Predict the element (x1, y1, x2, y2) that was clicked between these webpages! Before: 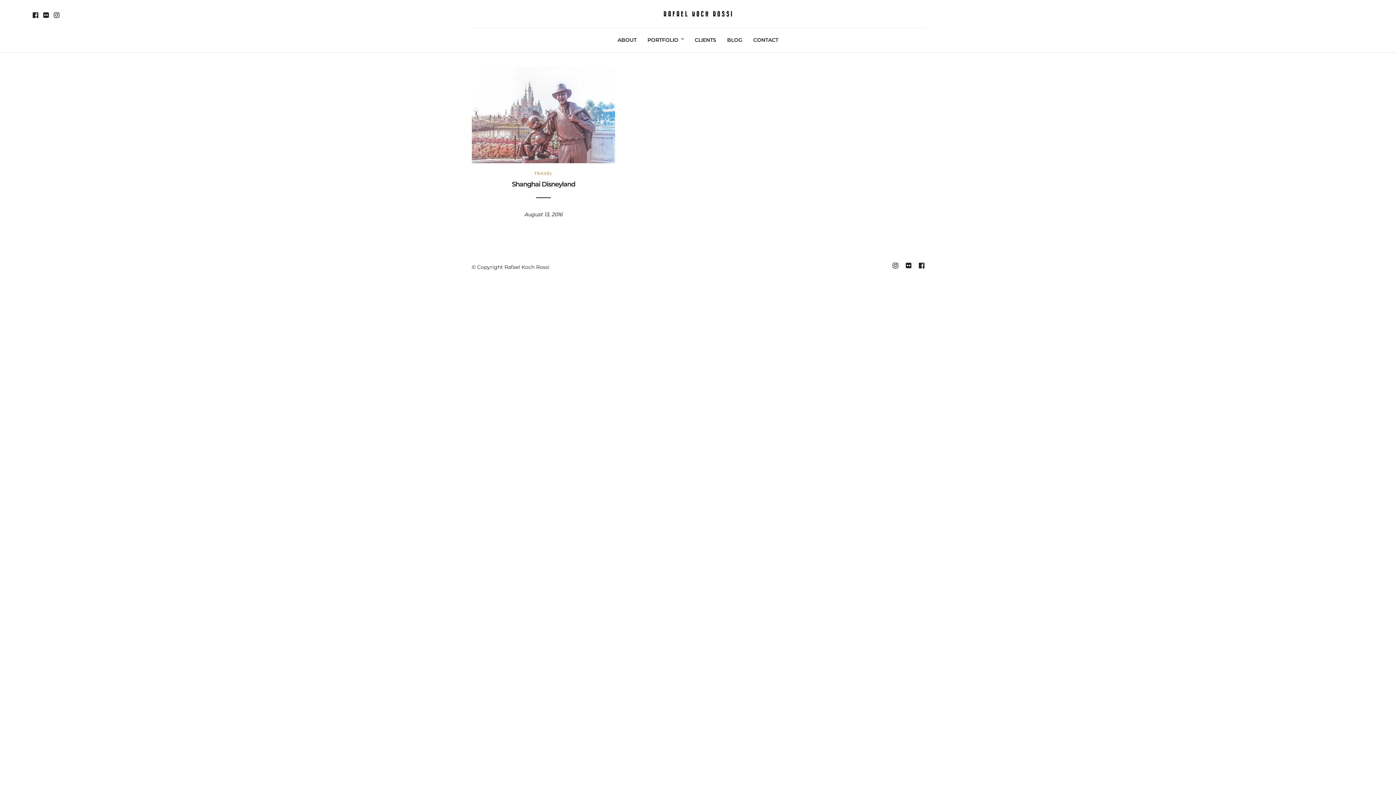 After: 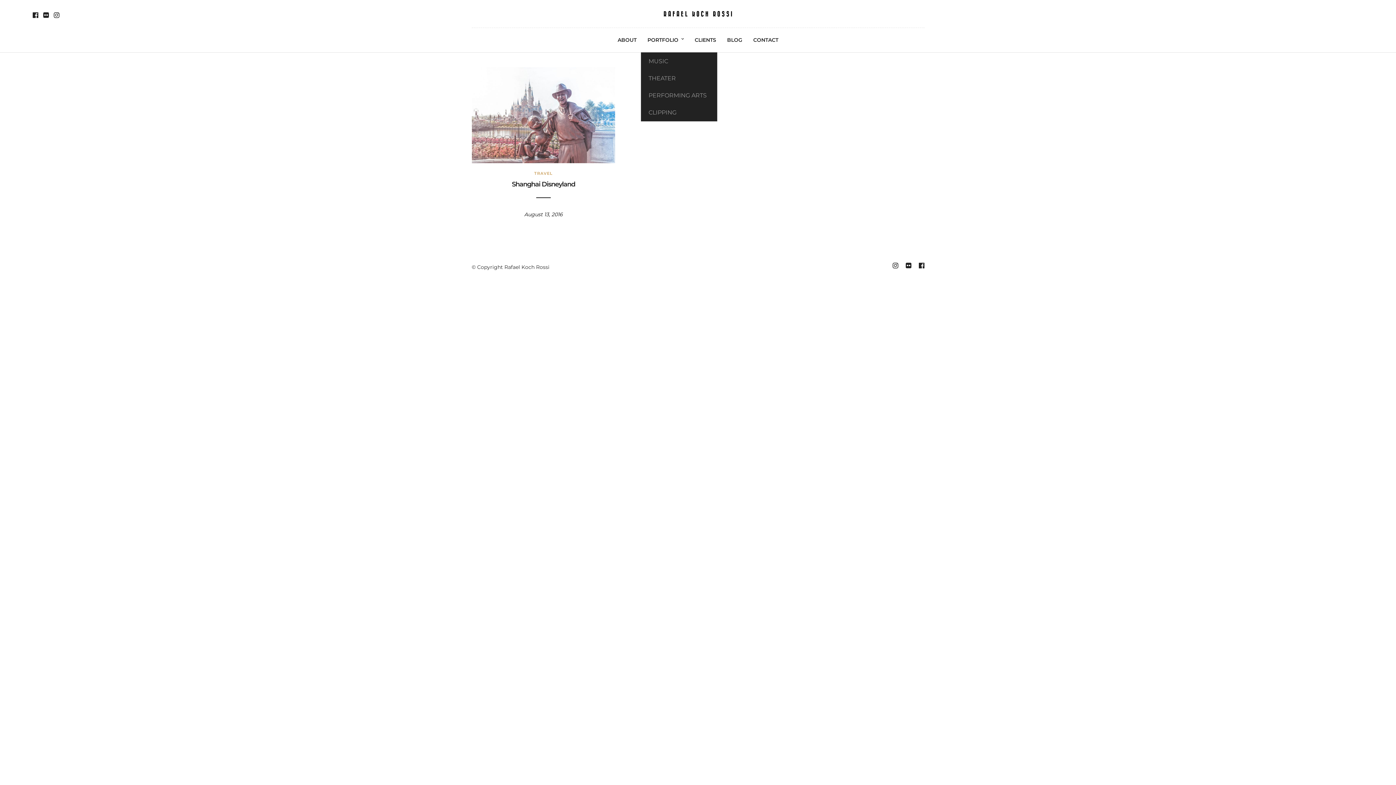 Action: label: PORTFOLIO bbox: (642, 28, 688, 52)